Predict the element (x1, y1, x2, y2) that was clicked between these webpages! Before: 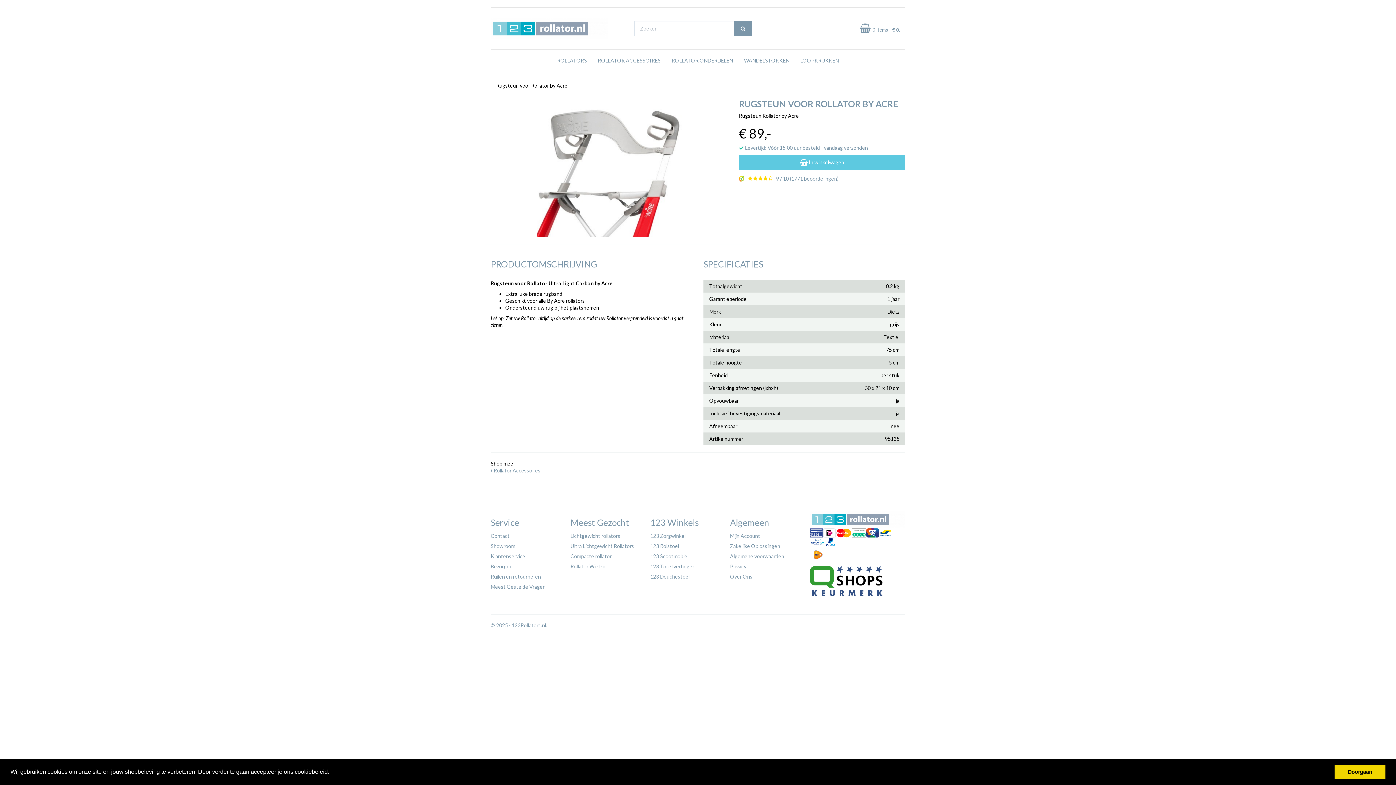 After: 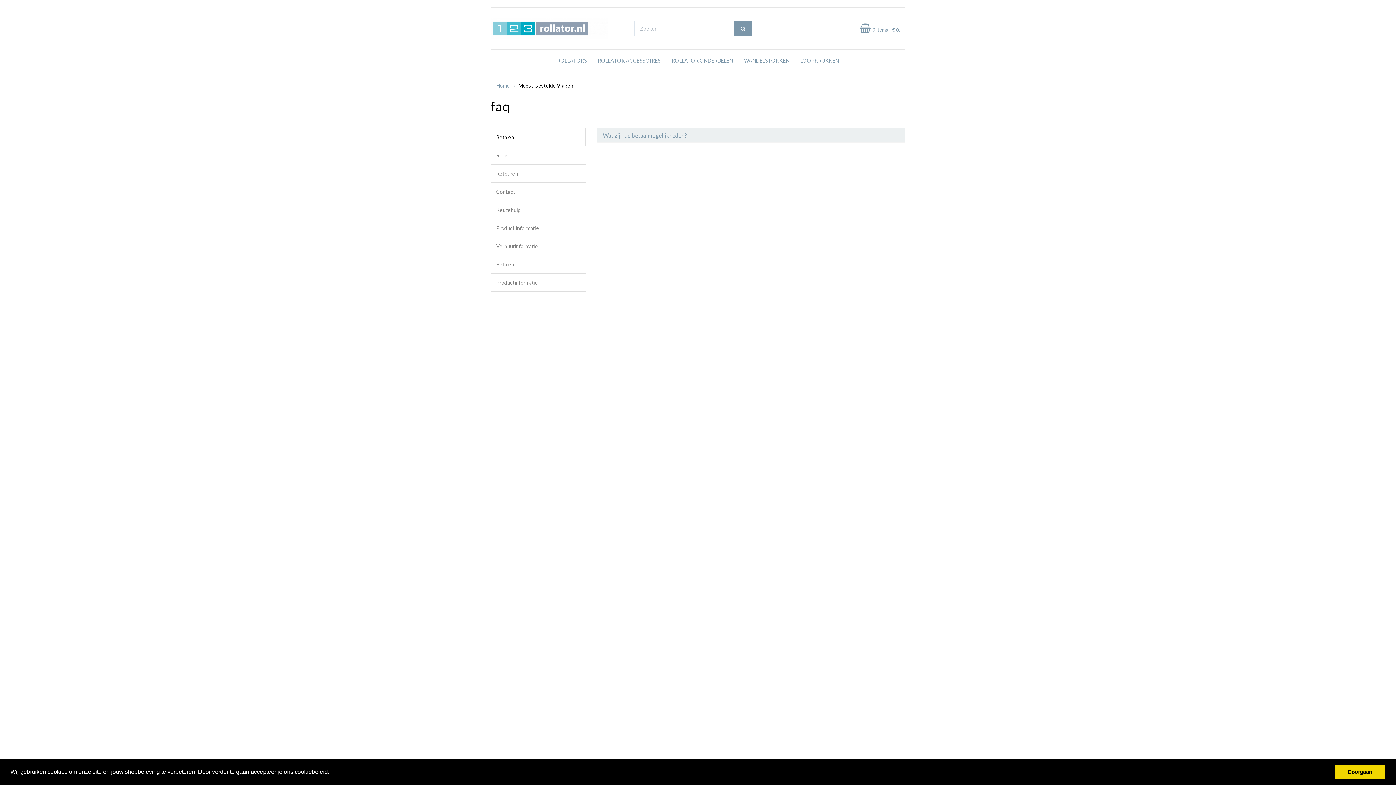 Action: label: Meest Gestelde Vragen bbox: (490, 584, 545, 590)